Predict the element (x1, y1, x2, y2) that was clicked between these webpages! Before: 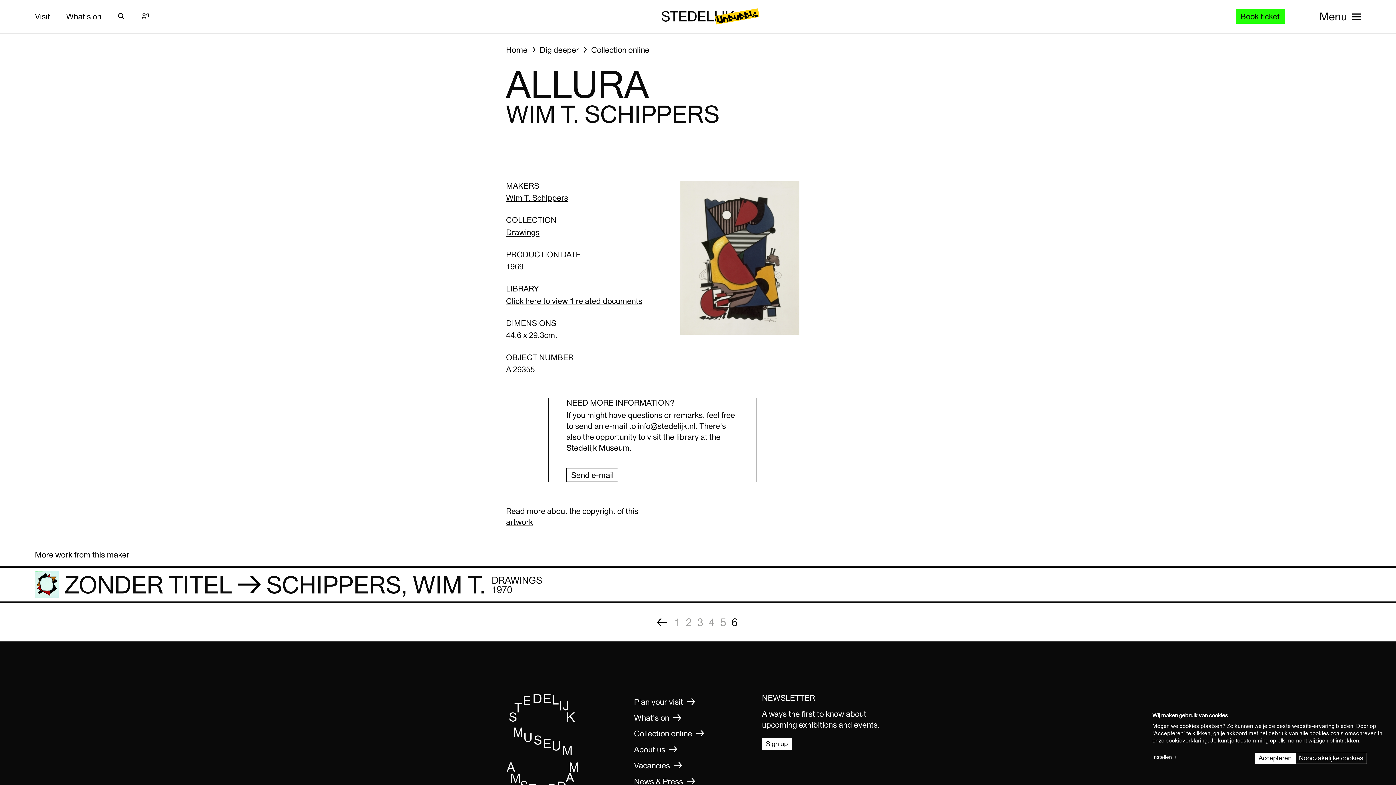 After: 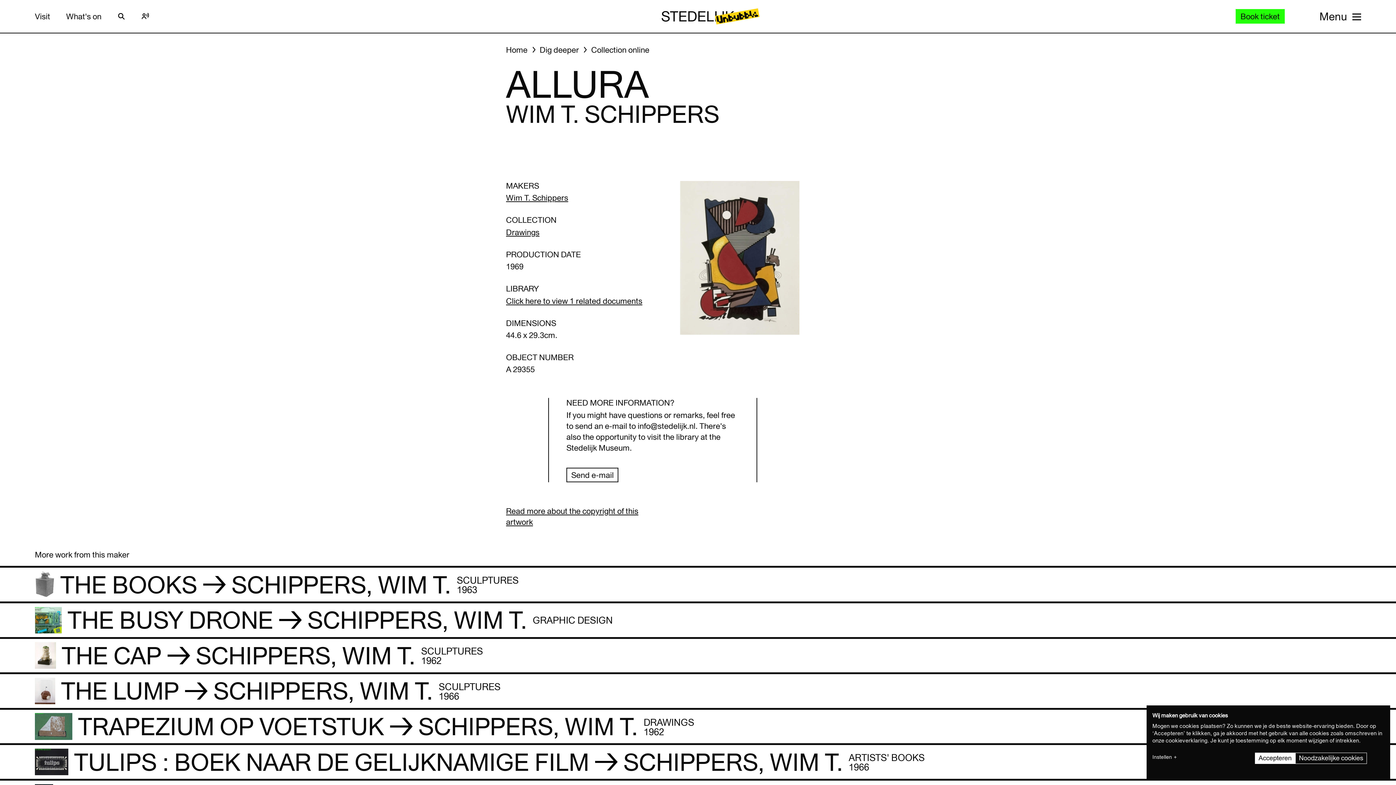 Action: label: Page 5 bbox: (719, 616, 727, 628)